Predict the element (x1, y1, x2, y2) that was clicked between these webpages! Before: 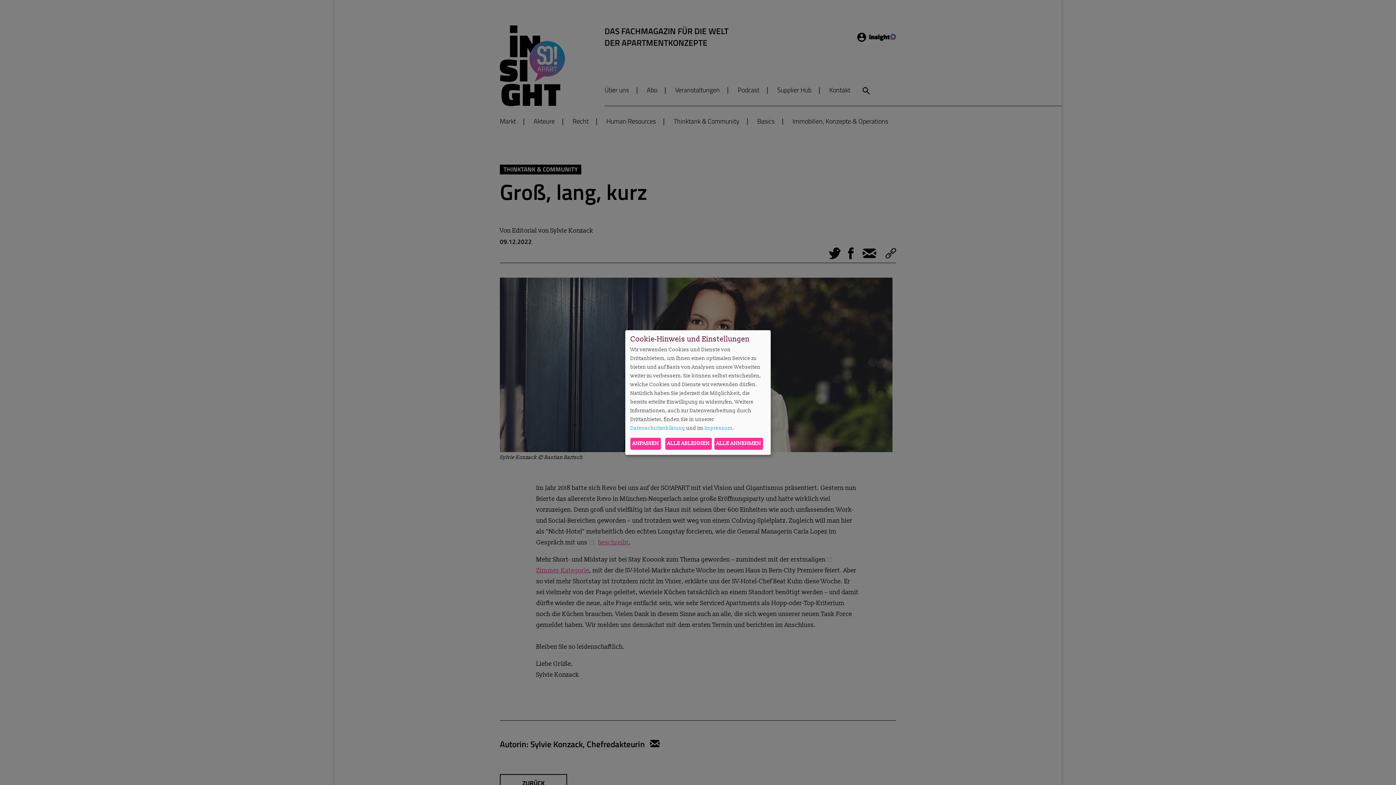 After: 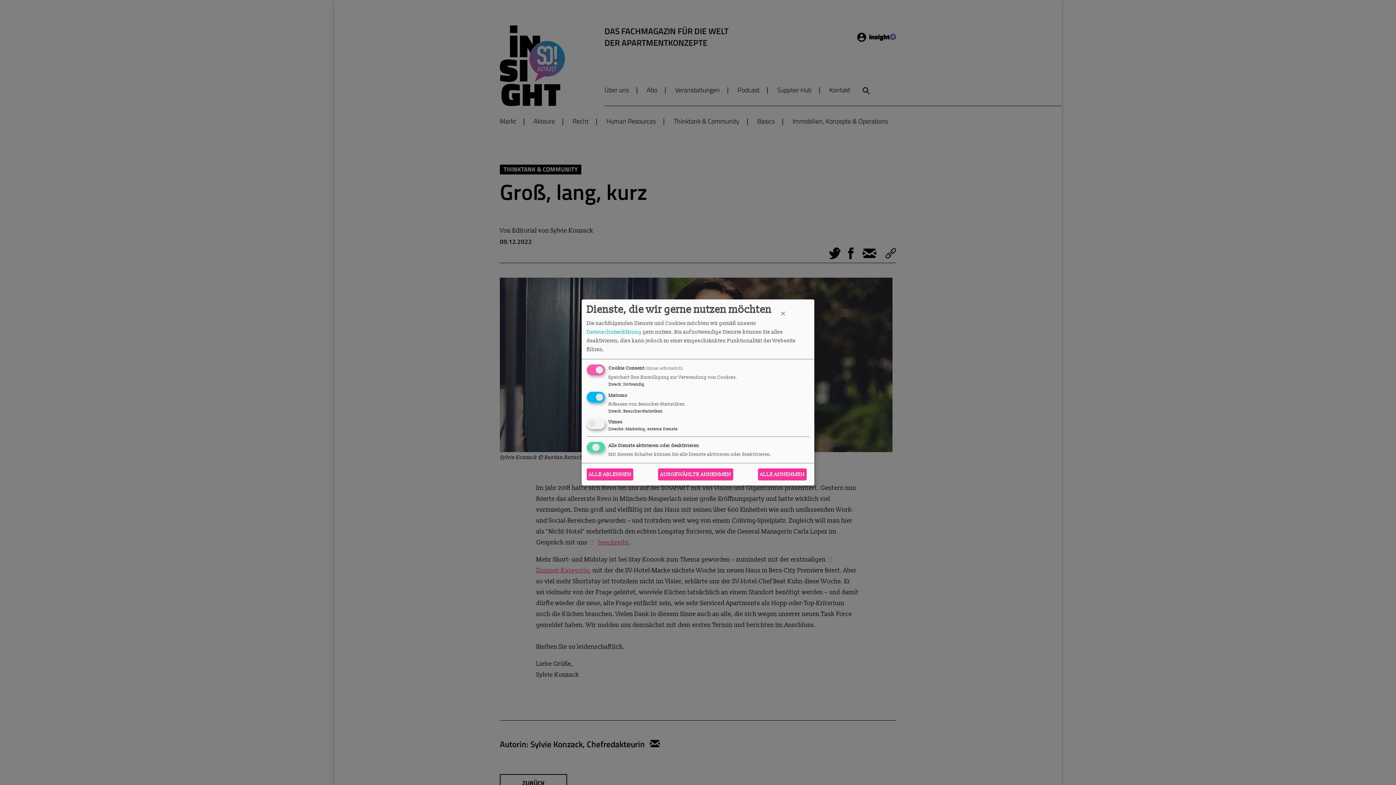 Action: label: ANPASSEN bbox: (630, 437, 661, 449)